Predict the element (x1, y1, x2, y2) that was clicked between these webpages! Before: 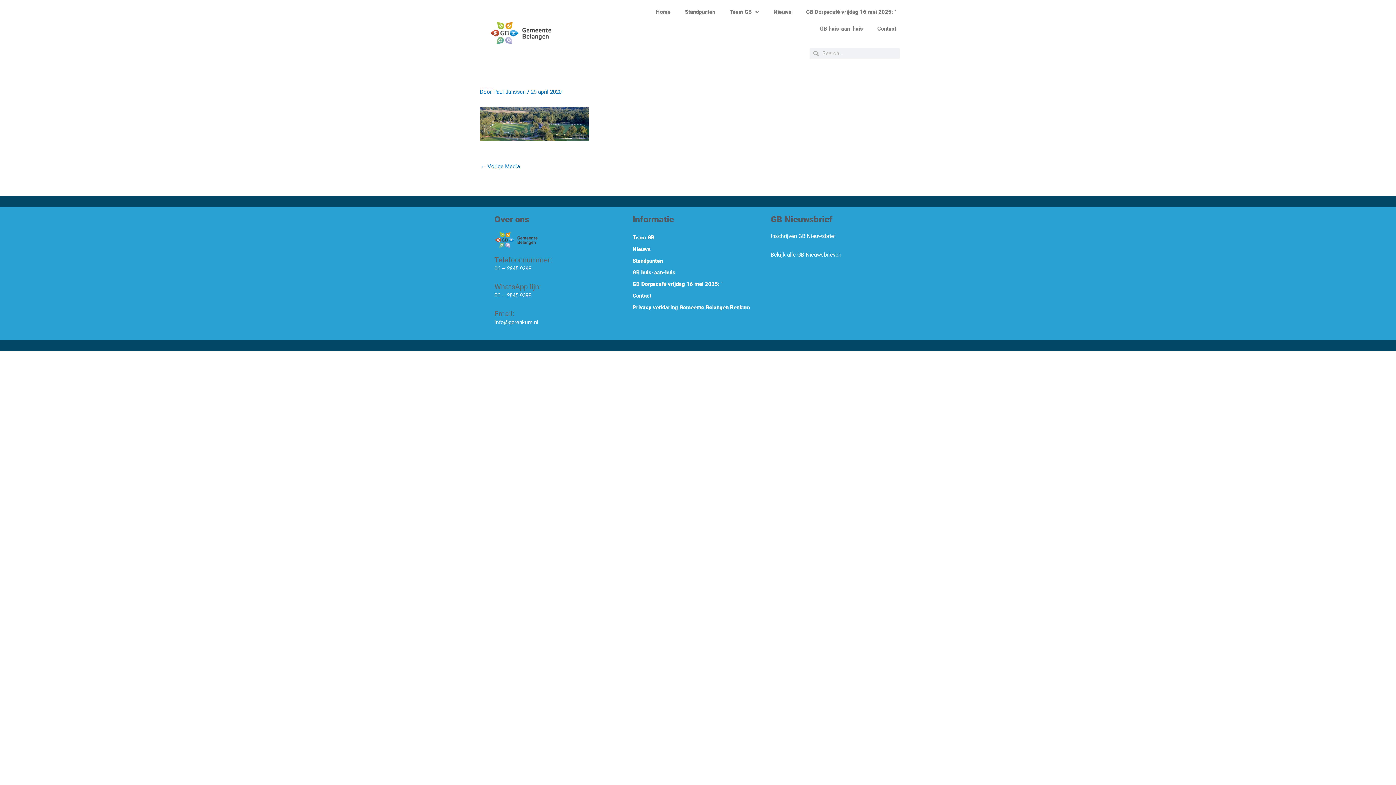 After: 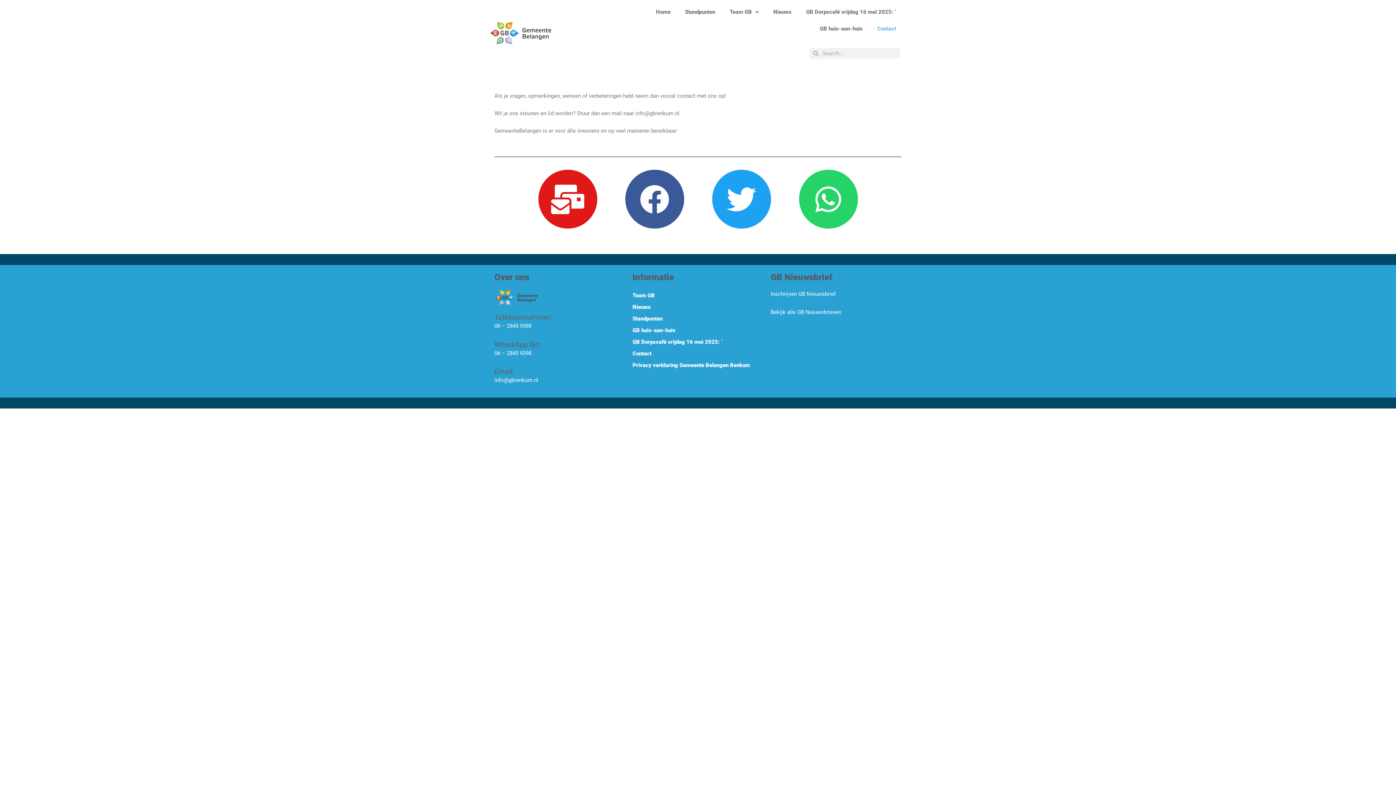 Action: bbox: (632, 290, 763, 301) label: Contact